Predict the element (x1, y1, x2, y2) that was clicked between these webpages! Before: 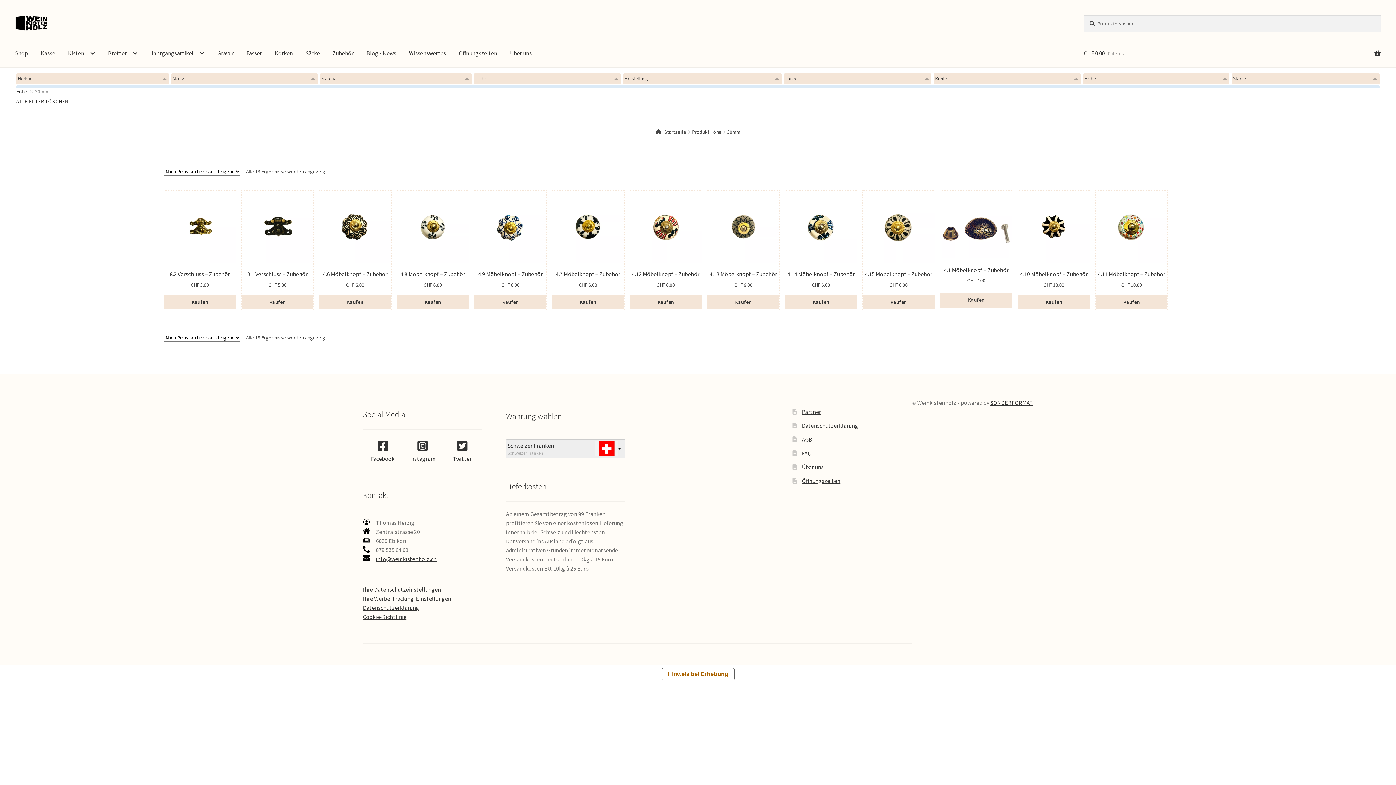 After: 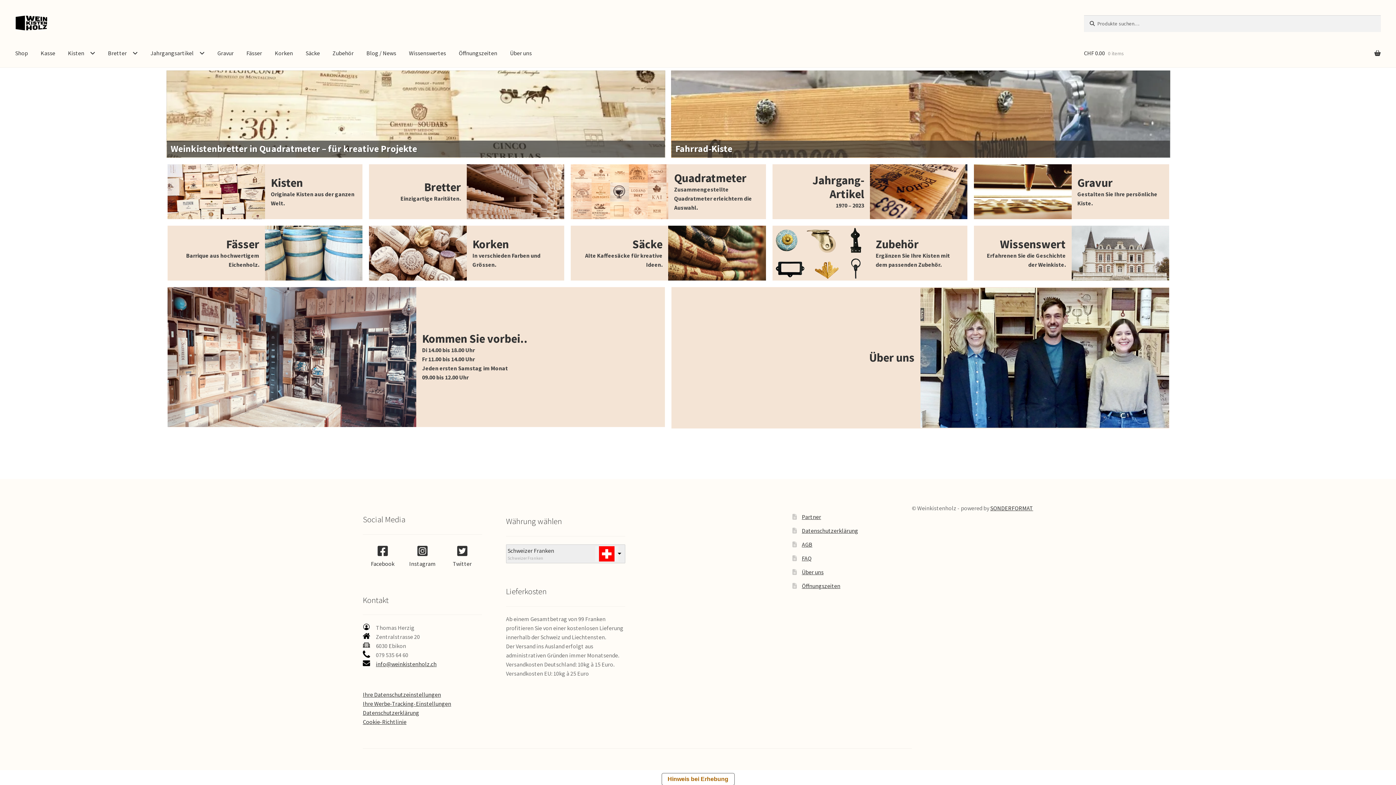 Action: bbox: (15, 15, 1024, 30)